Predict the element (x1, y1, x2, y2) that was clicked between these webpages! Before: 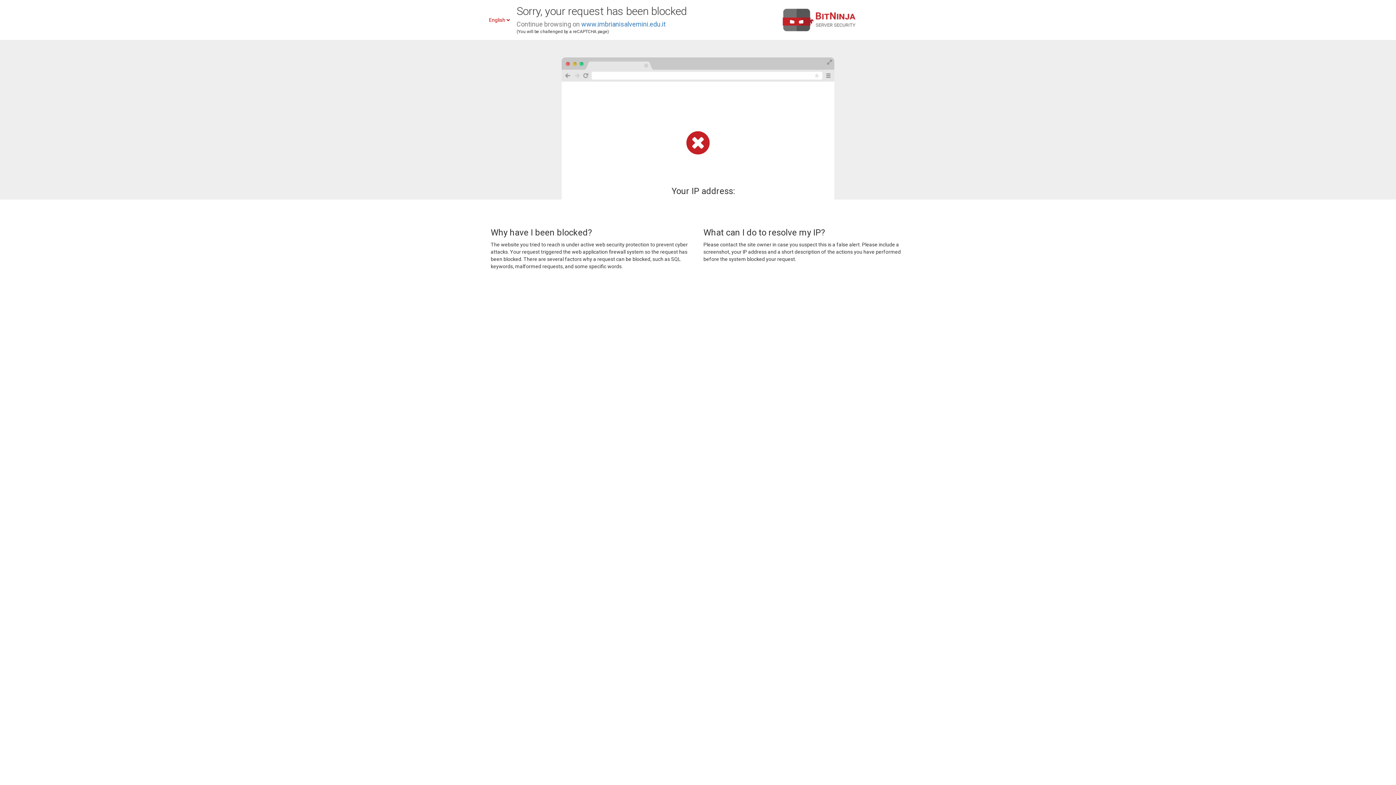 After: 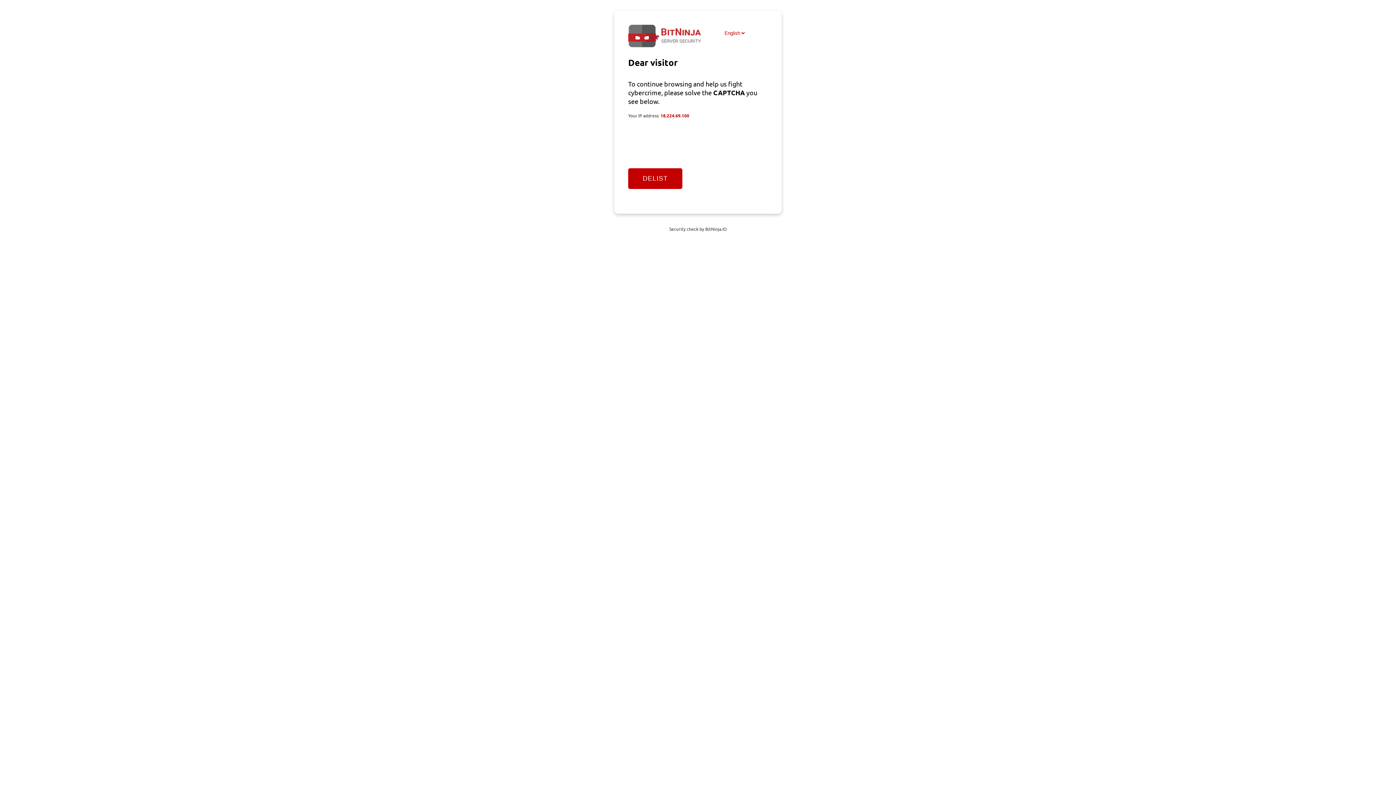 Action: label: www.imbrianisalvemini.edu.it bbox: (581, 20, 665, 28)